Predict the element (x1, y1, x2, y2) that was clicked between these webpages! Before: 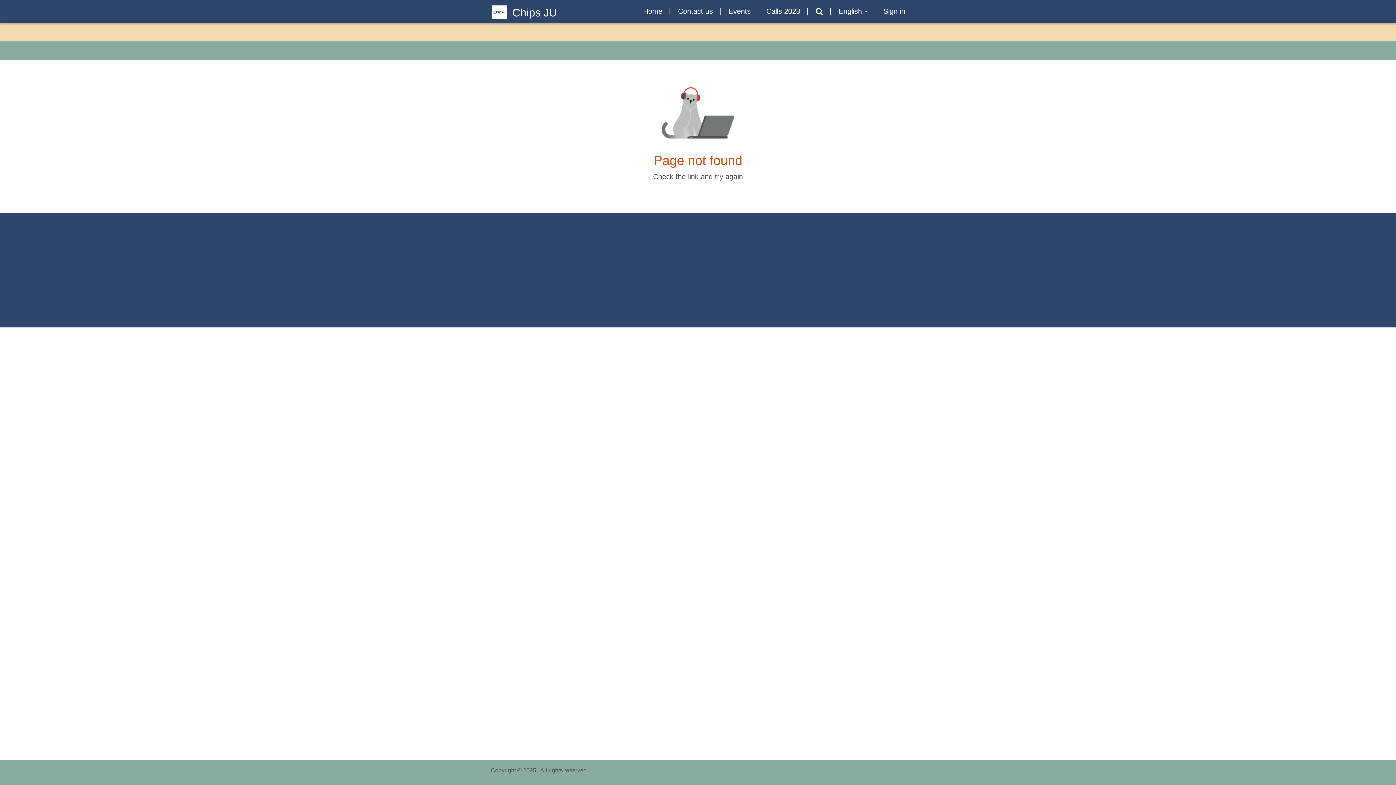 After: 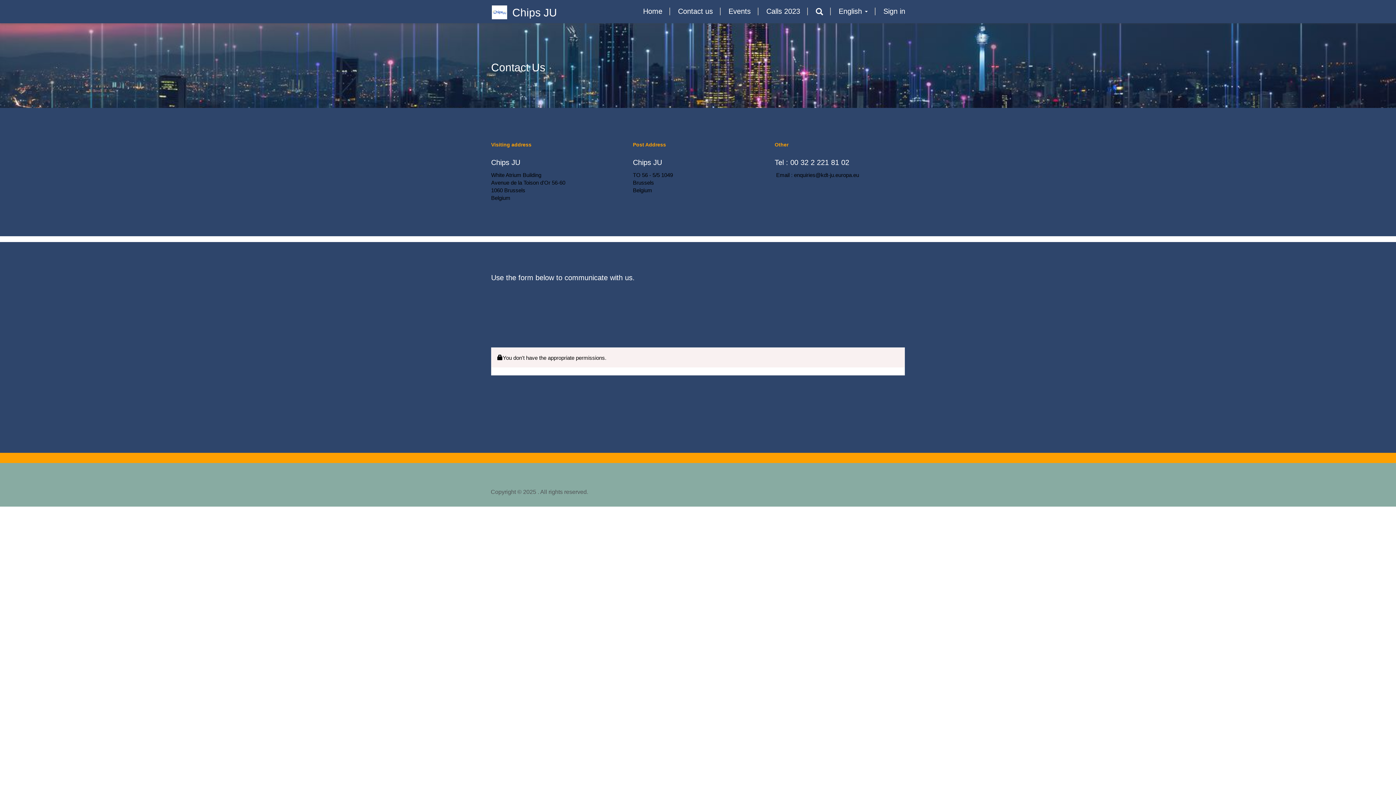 Action: bbox: (672, 2, 718, 20) label: Contact us